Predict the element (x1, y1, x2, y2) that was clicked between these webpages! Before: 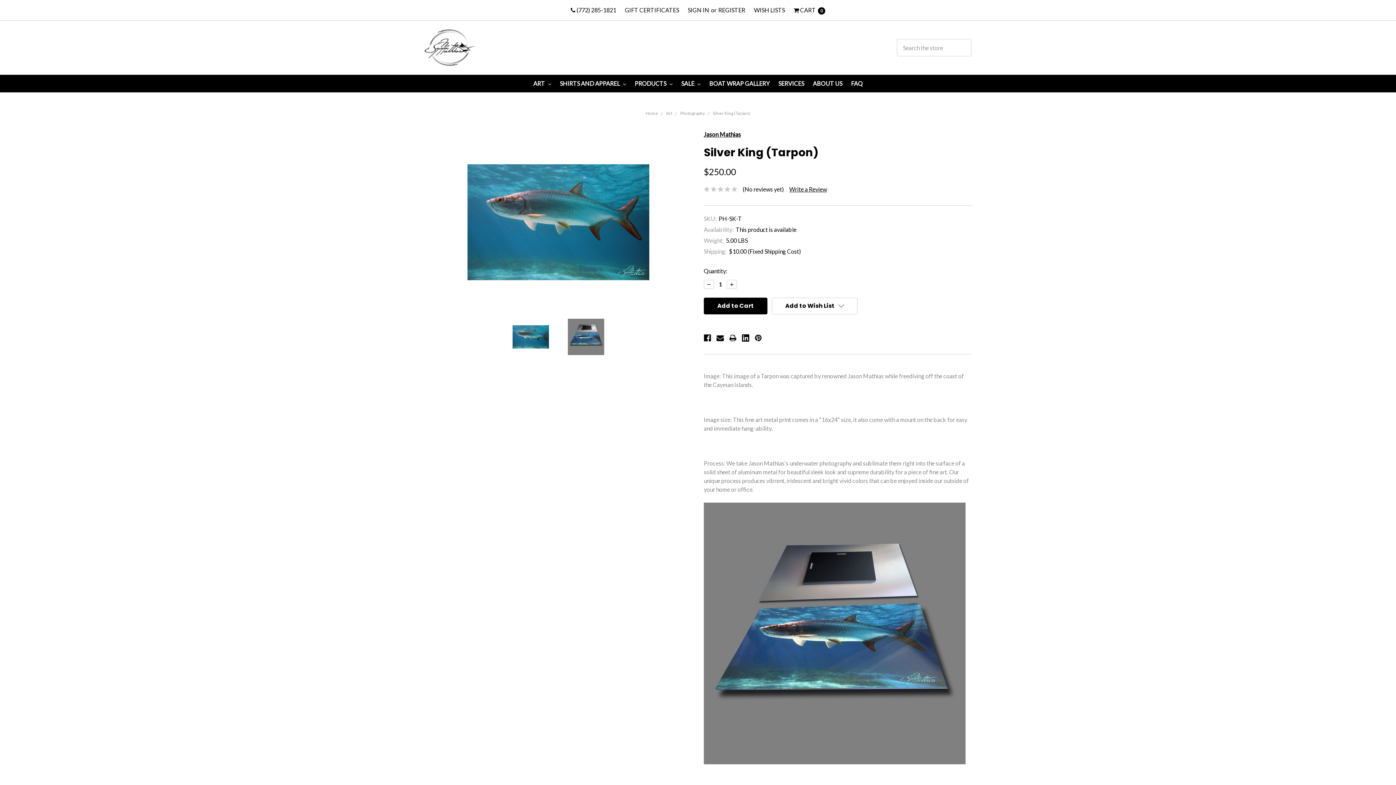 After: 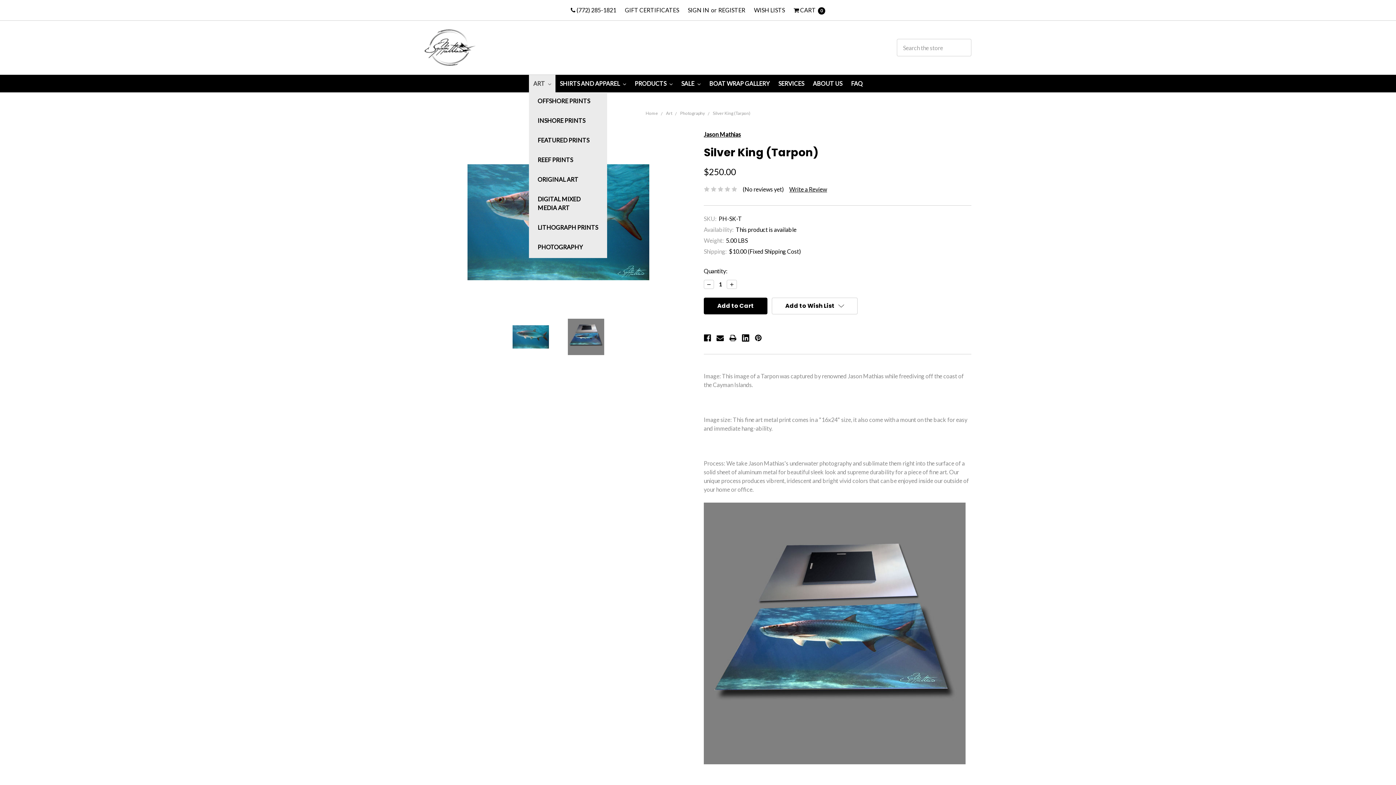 Action: bbox: (529, 74, 555, 92) label: ART 